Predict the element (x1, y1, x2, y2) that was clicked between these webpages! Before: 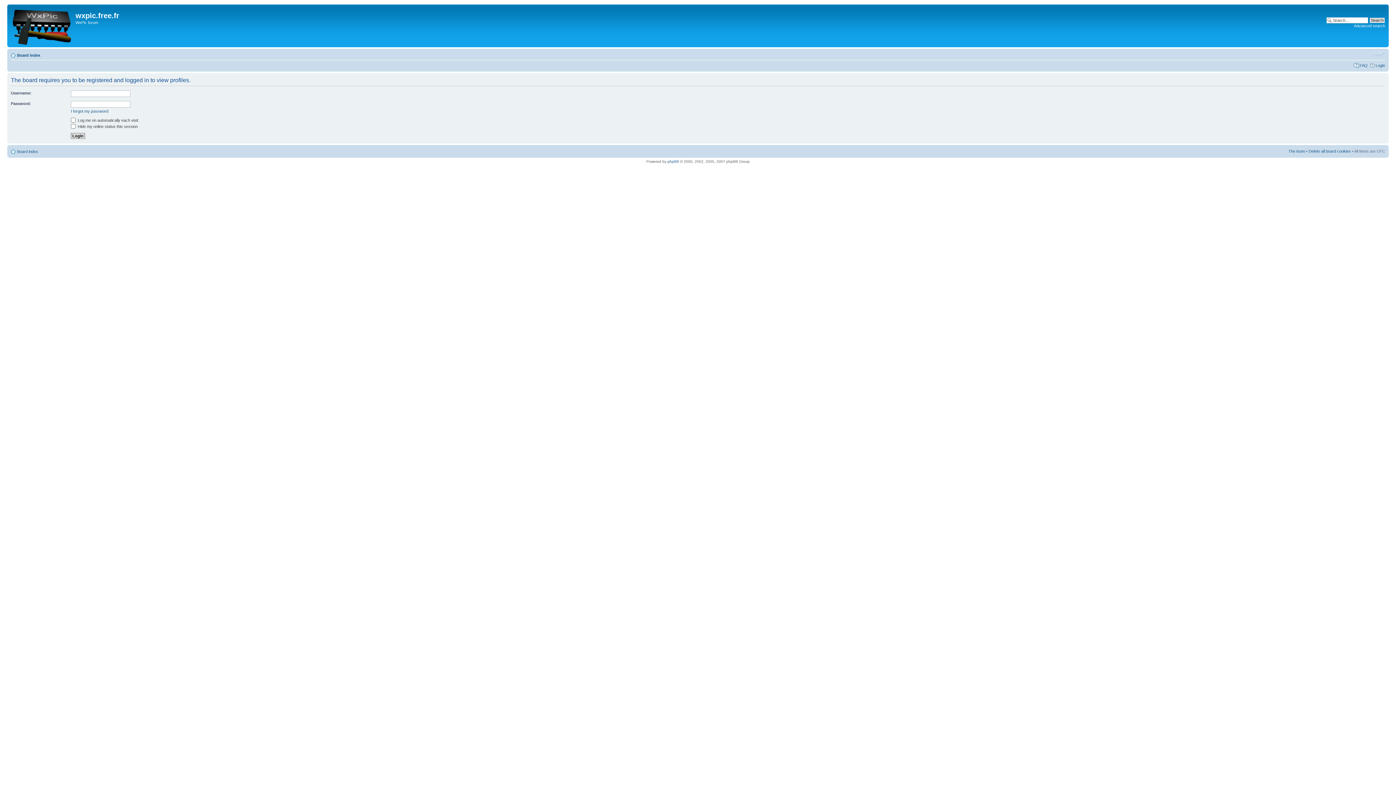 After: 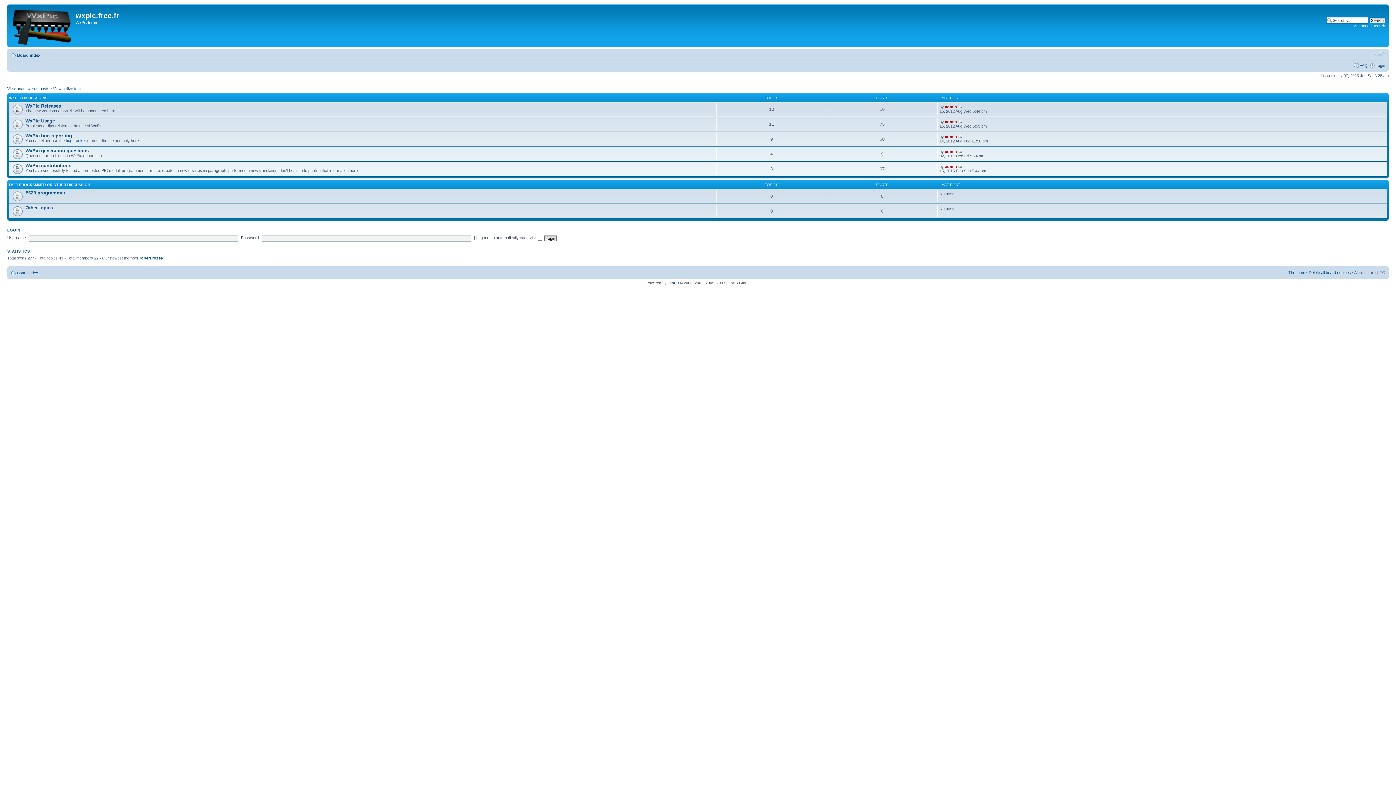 Action: bbox: (9, 6, 75, 45)